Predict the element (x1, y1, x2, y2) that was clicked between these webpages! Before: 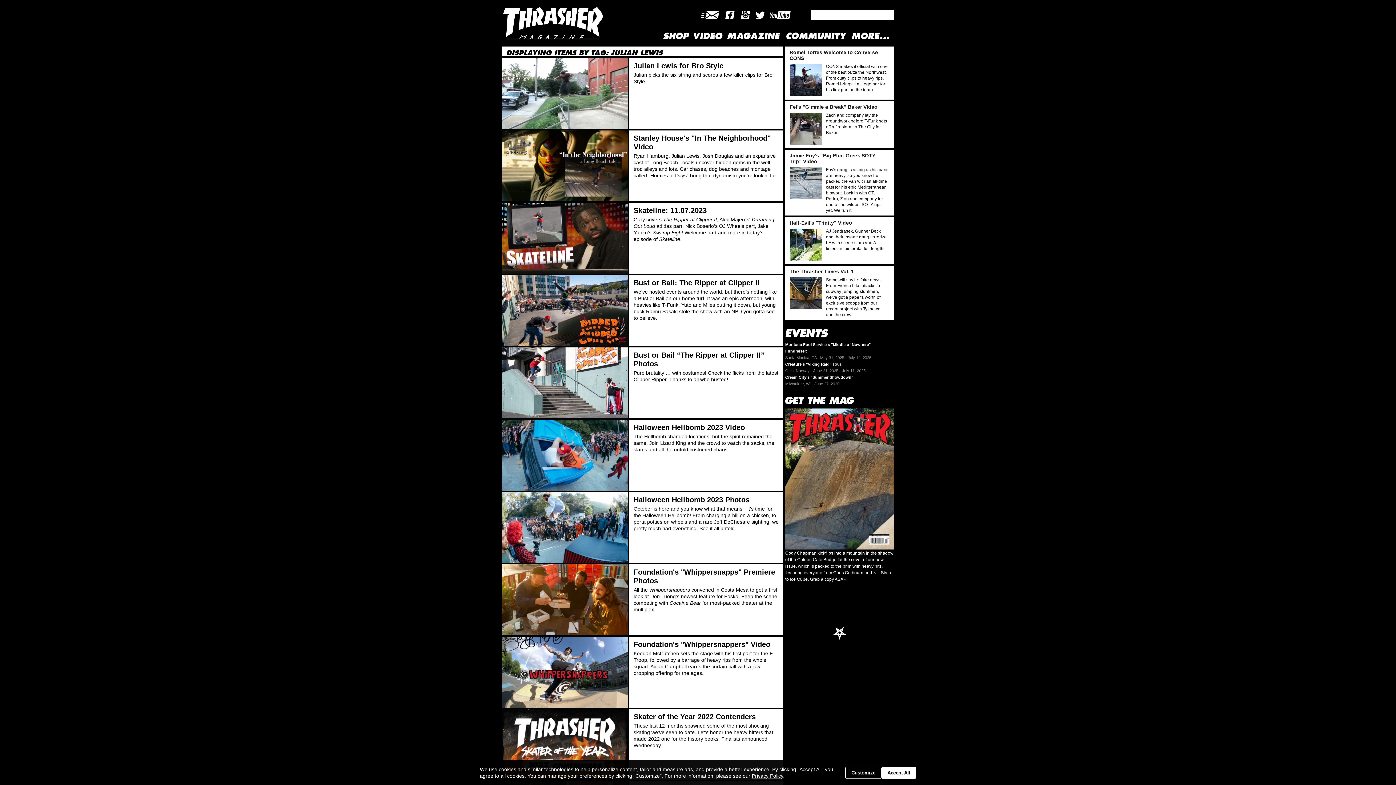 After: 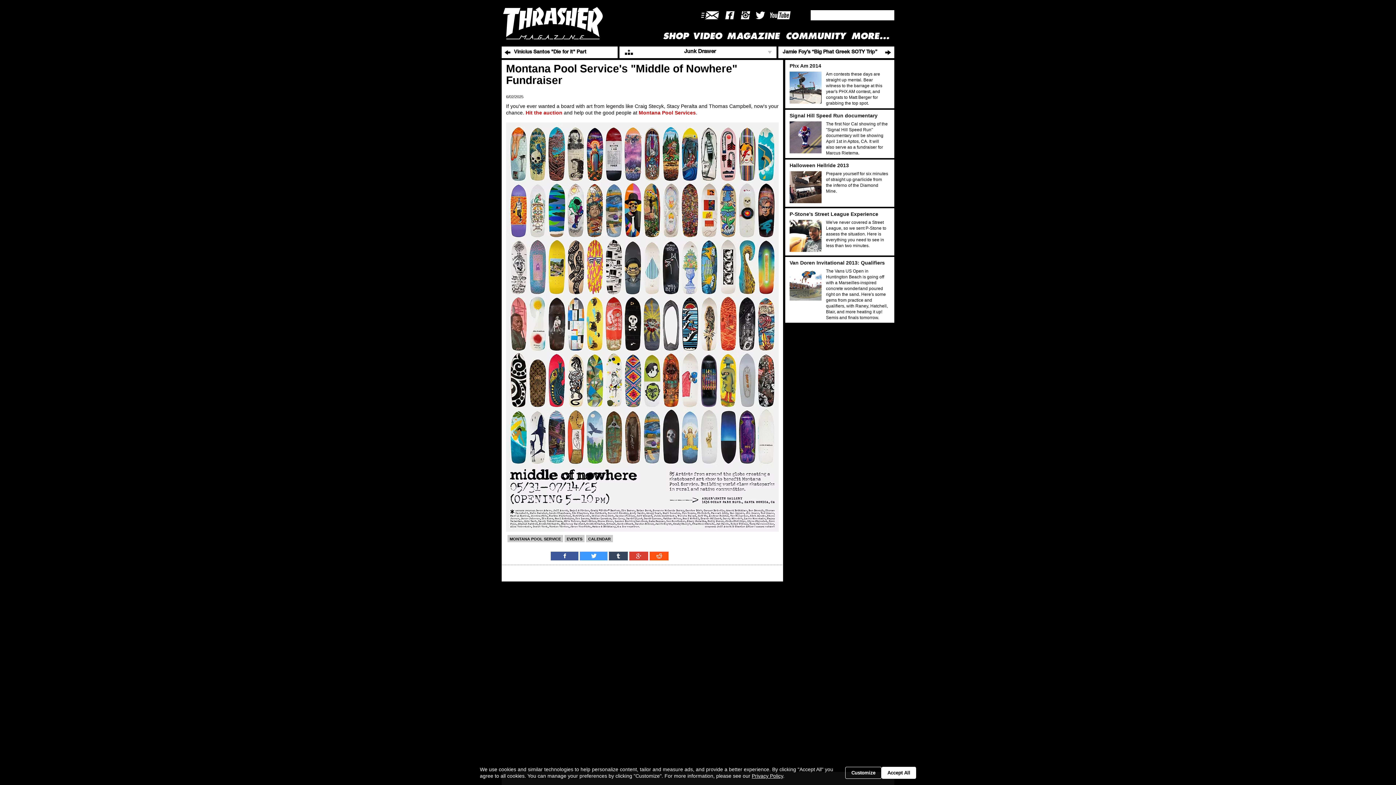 Action: bbox: (785, 355, 871, 360) label: Montana Pool Service's "Middle of Nowhere" Fundraiser:

Santa Monica, CA - May 31, 2025 - July 14, 2025